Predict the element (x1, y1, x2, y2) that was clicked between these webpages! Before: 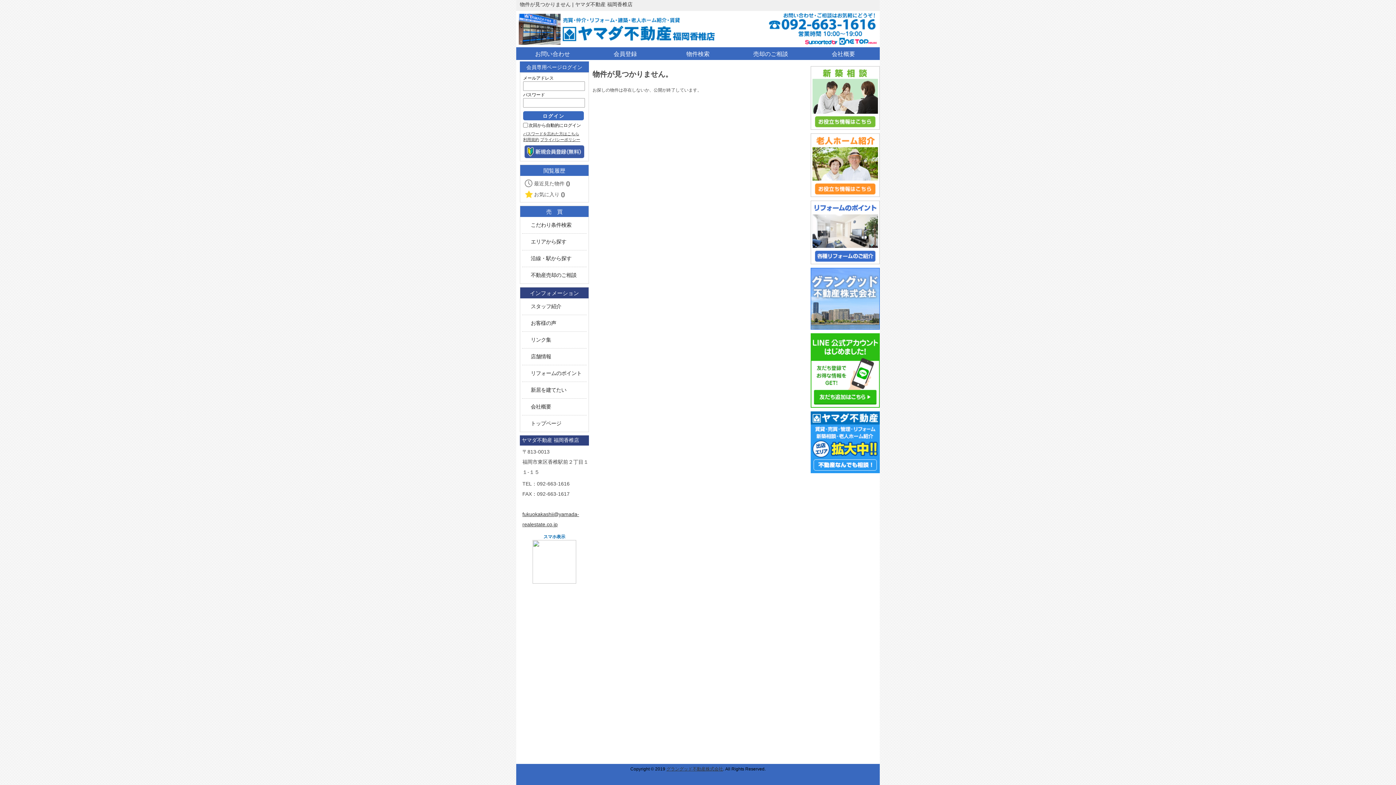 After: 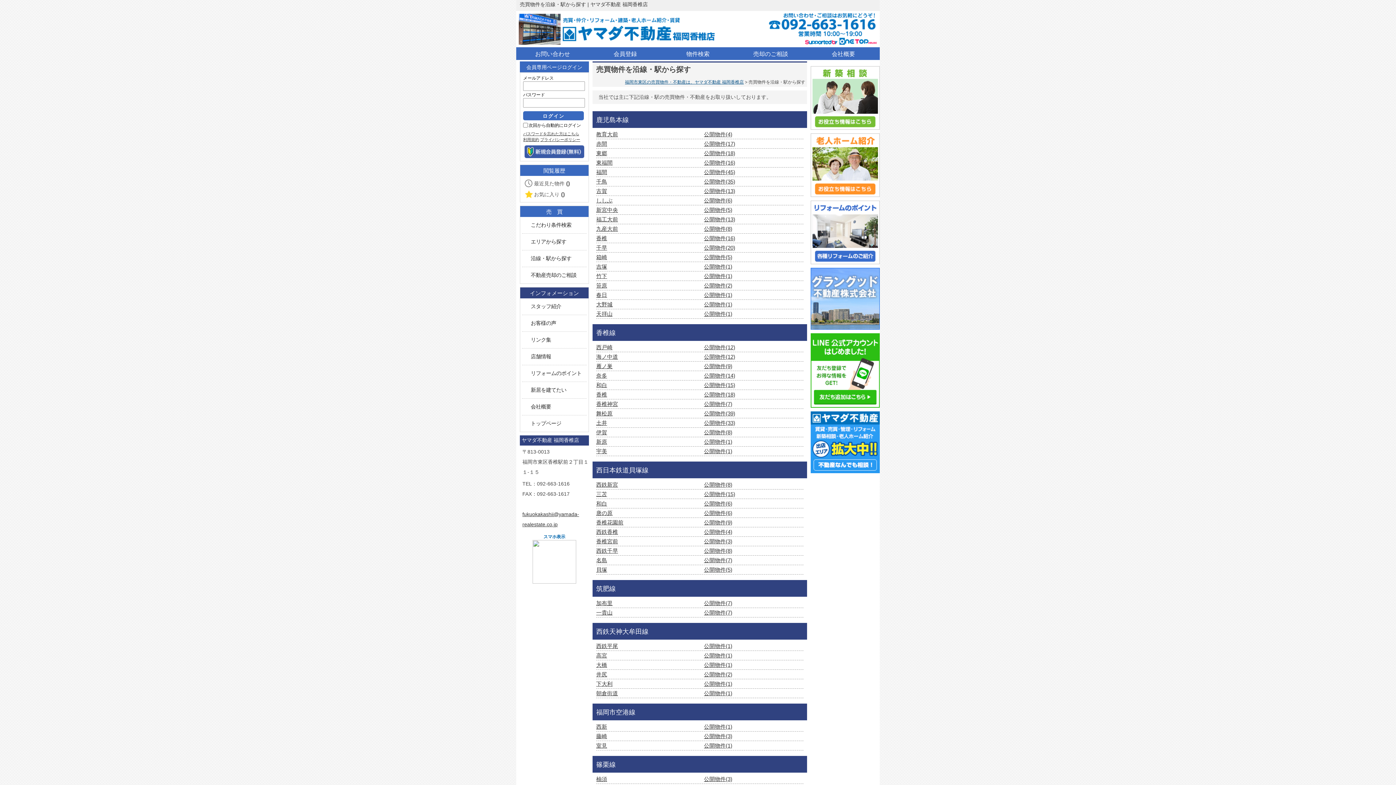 Action: bbox: (530, 255, 586, 261) label: 沿線・駅から探す